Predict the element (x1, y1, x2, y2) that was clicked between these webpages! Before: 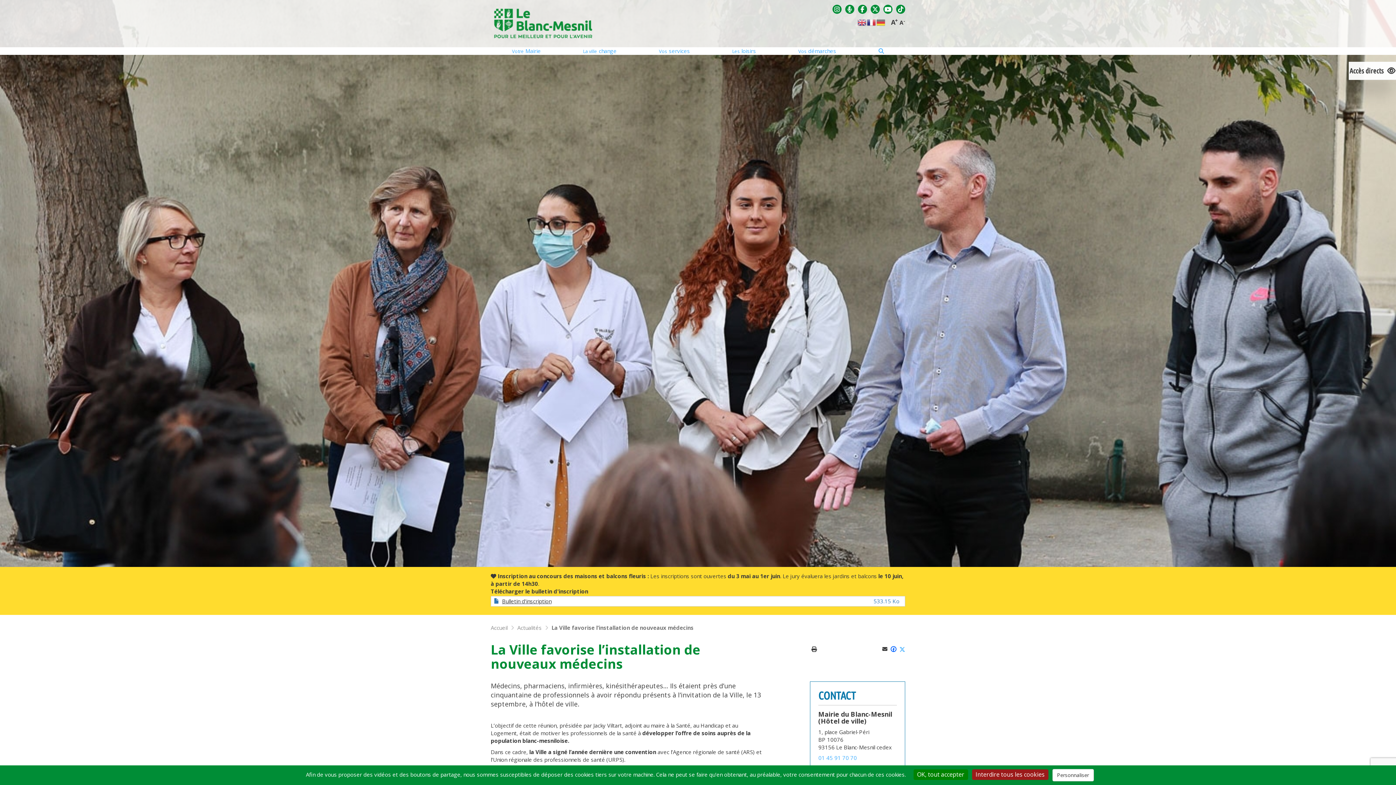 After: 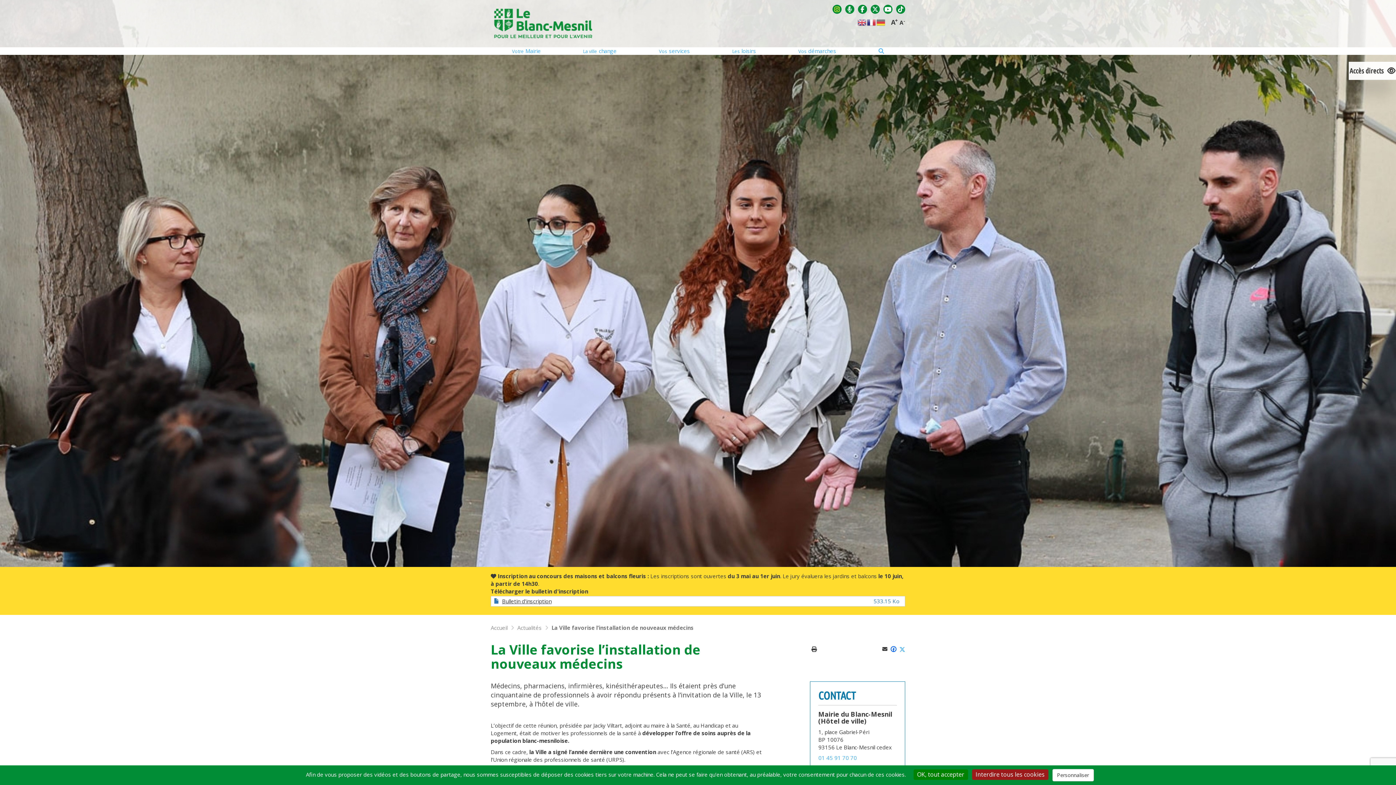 Action: label: Instagram bbox: (832, 2, 843, 15)